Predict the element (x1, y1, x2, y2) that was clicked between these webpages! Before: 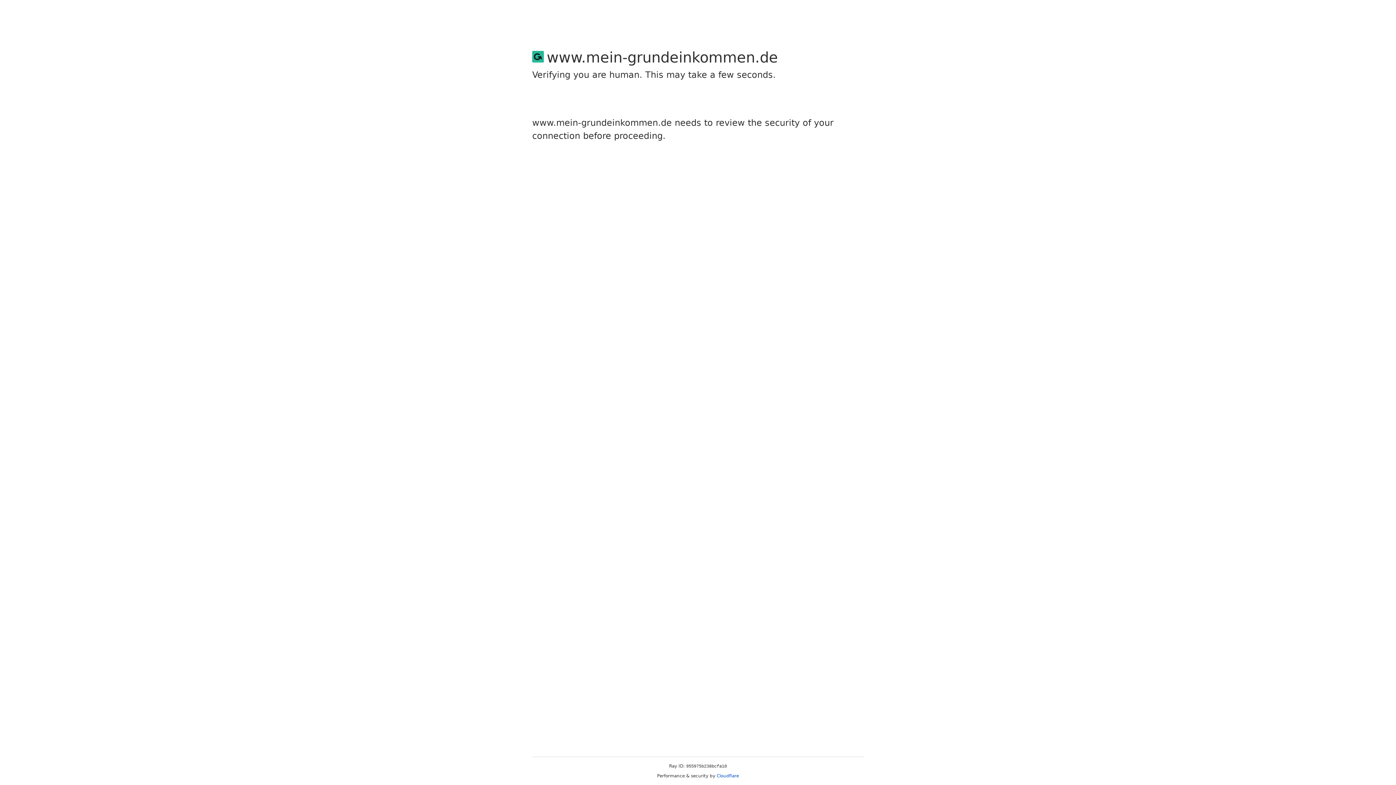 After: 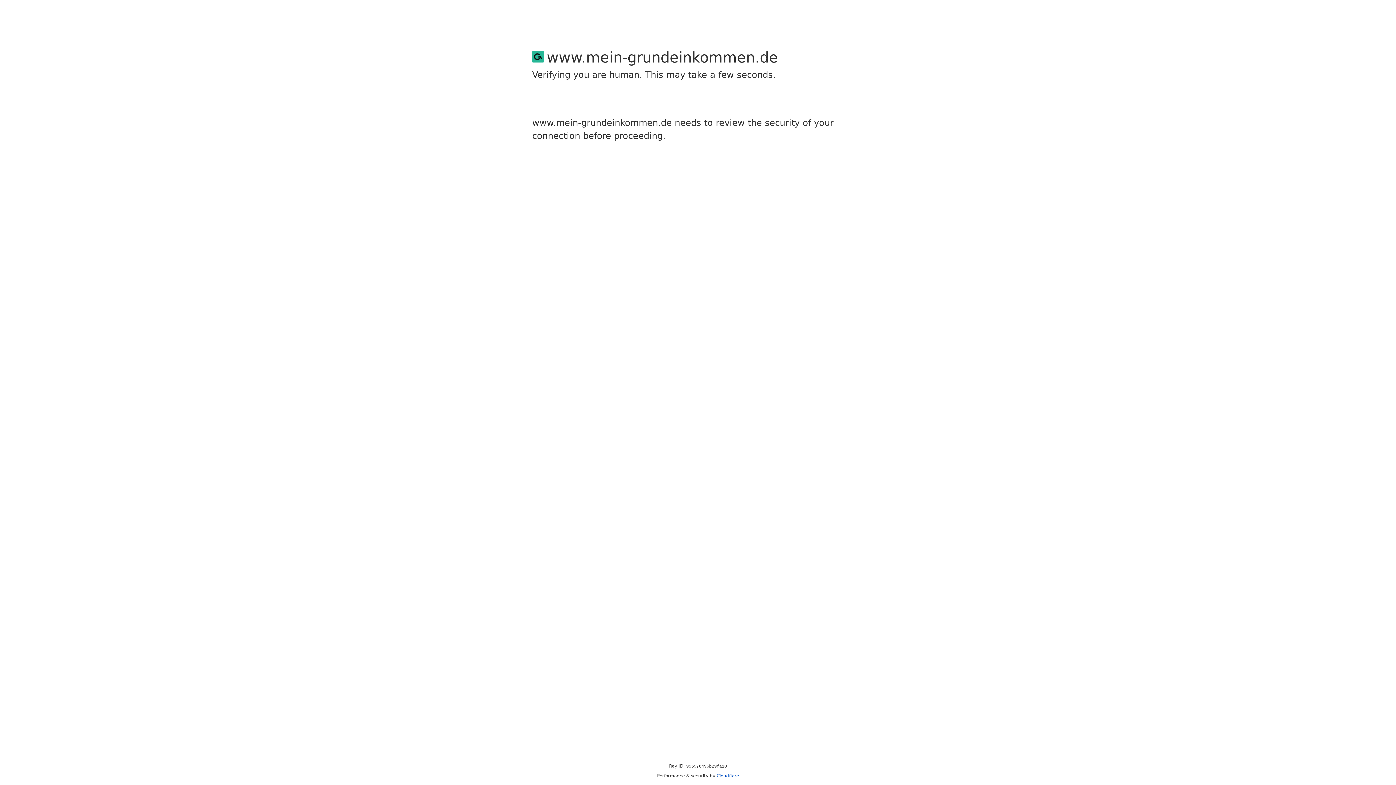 Action: label: Cloudflare bbox: (716, 773, 739, 778)